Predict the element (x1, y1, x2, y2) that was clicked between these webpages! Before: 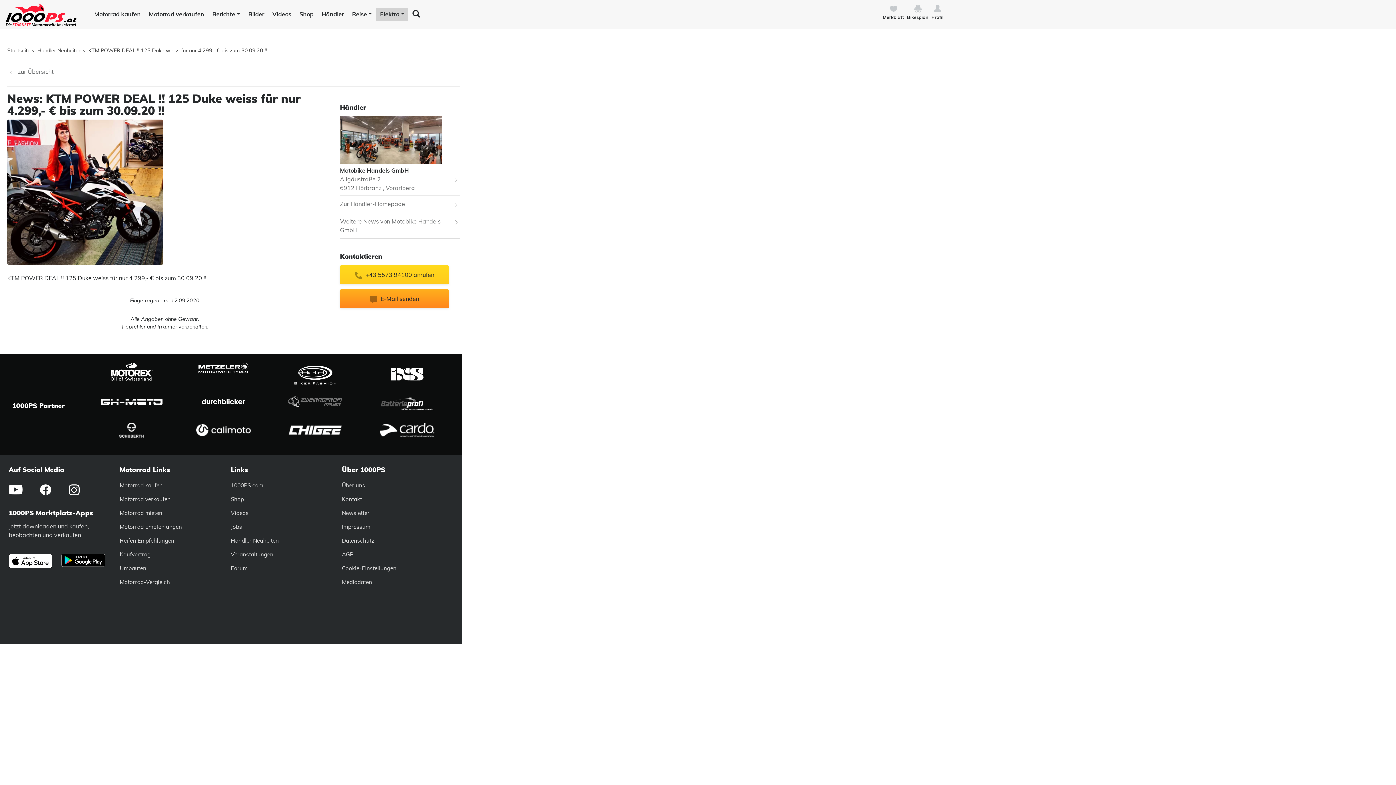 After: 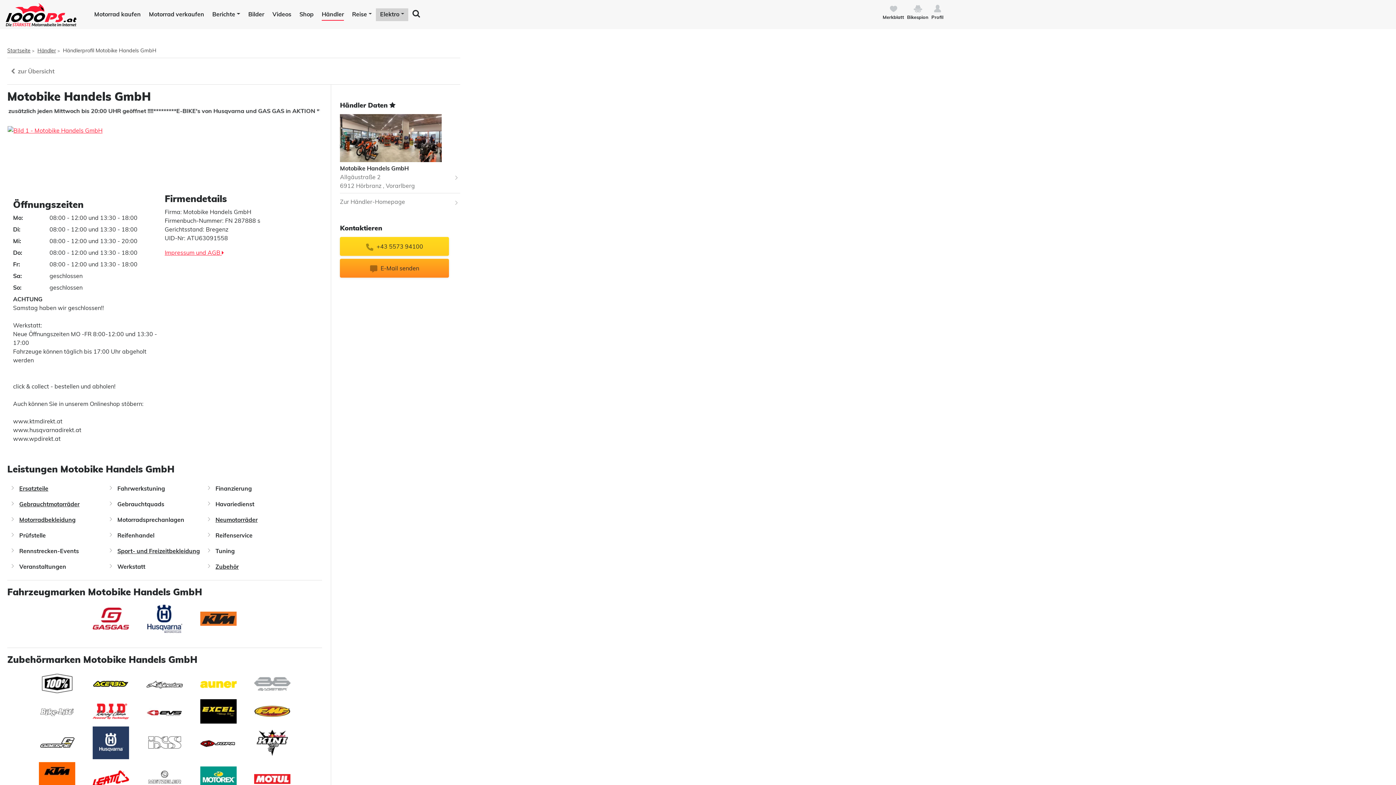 Action: label: Motobike Handels GmbH bbox: (340, 166, 408, 174)